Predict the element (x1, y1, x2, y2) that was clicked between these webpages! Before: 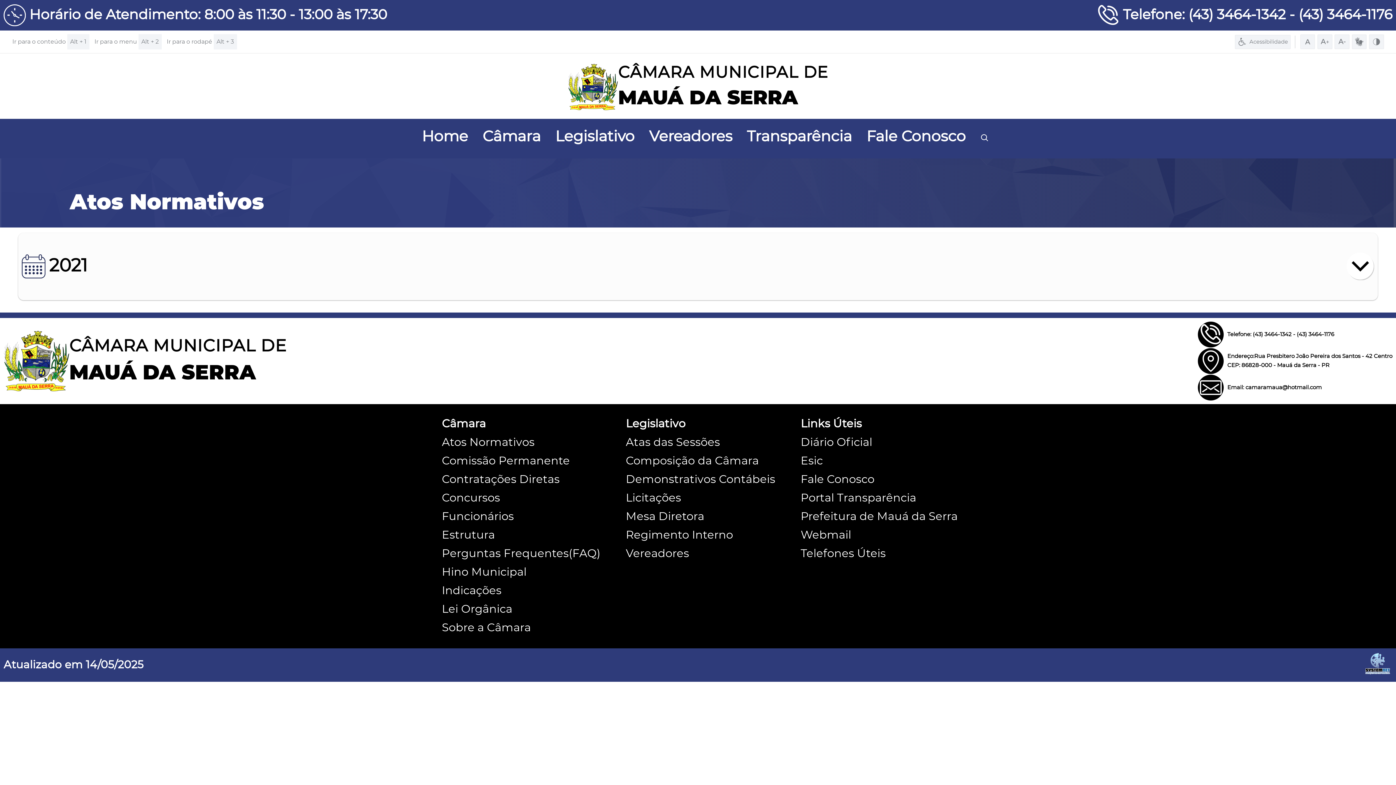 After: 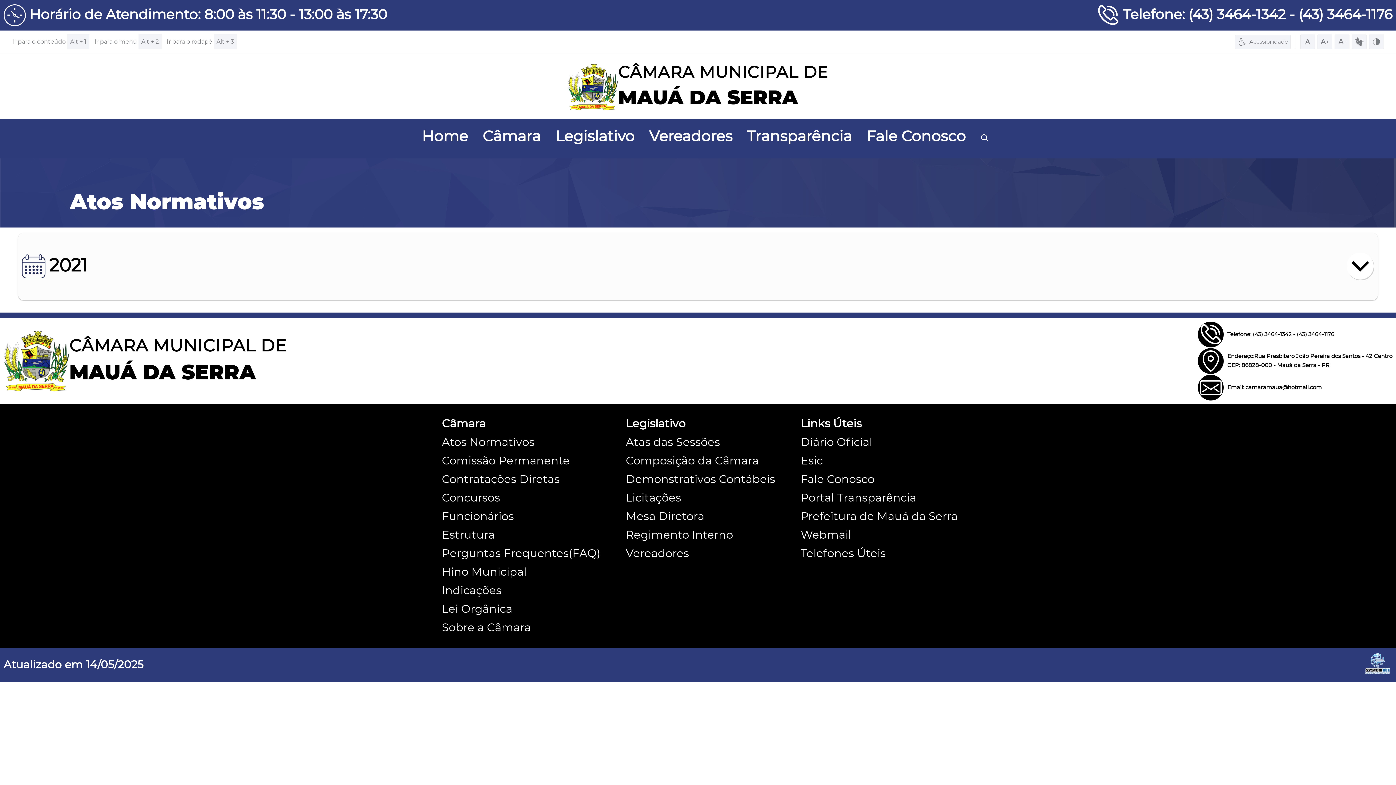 Action: bbox: (1363, 676, 1392, 679)